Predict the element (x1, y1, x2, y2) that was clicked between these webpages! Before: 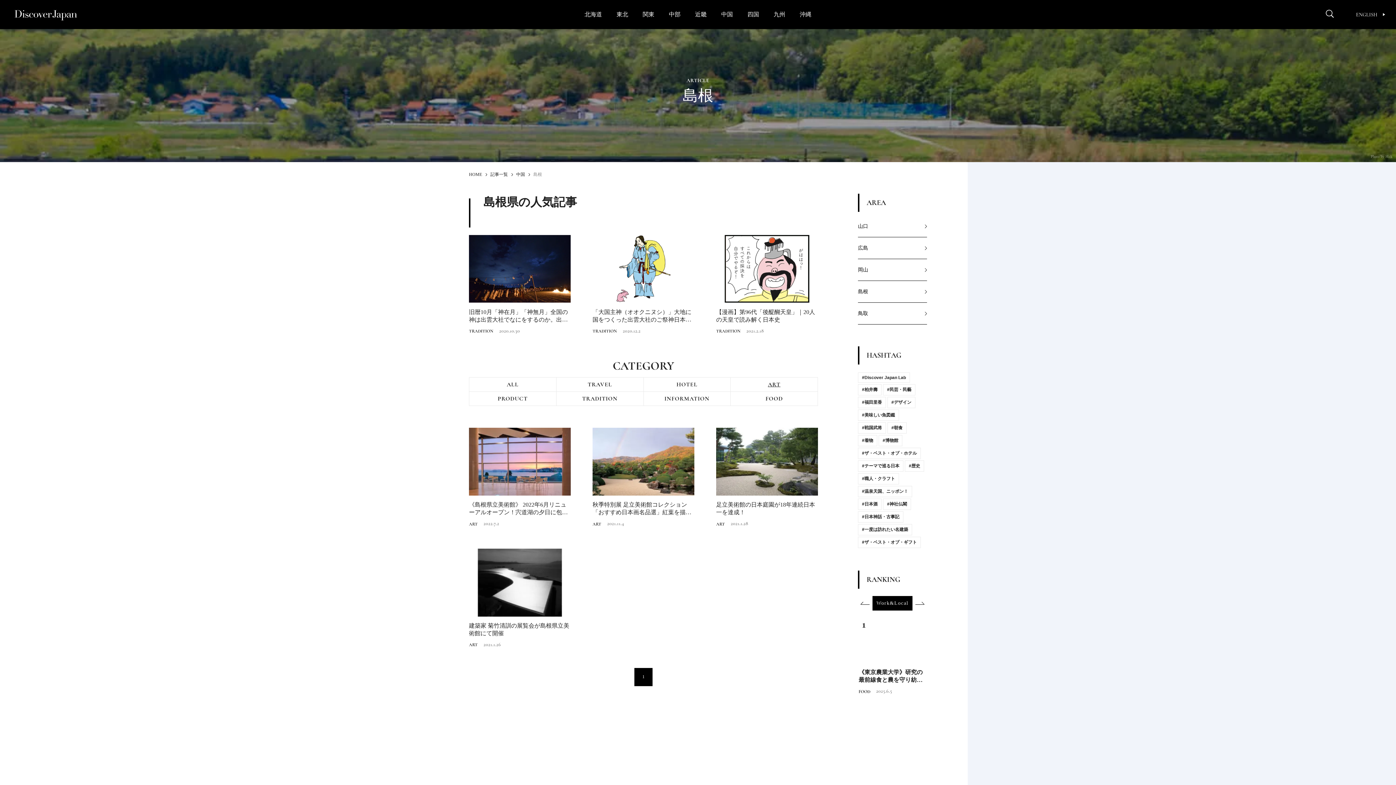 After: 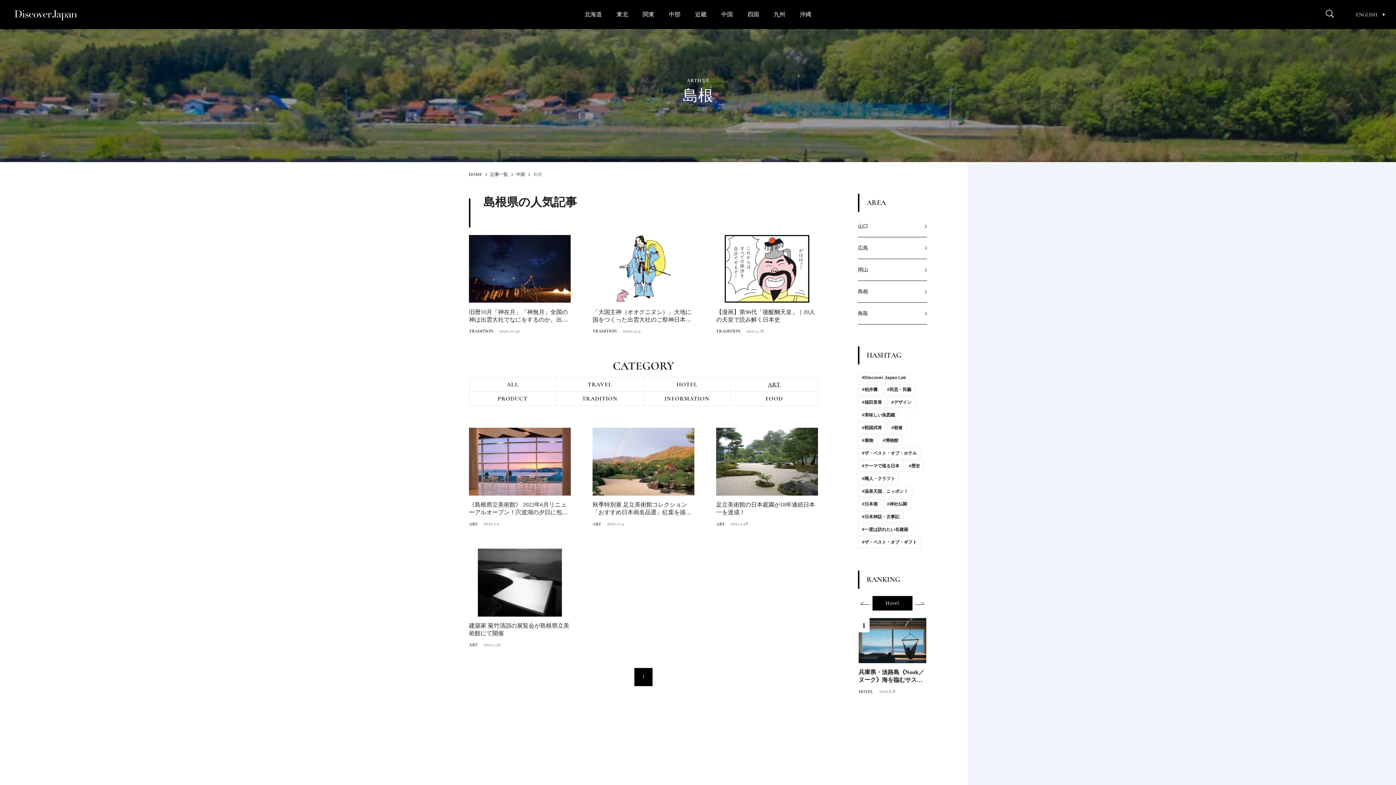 Action: label: Next bbox: (912, 596, 927, 610)